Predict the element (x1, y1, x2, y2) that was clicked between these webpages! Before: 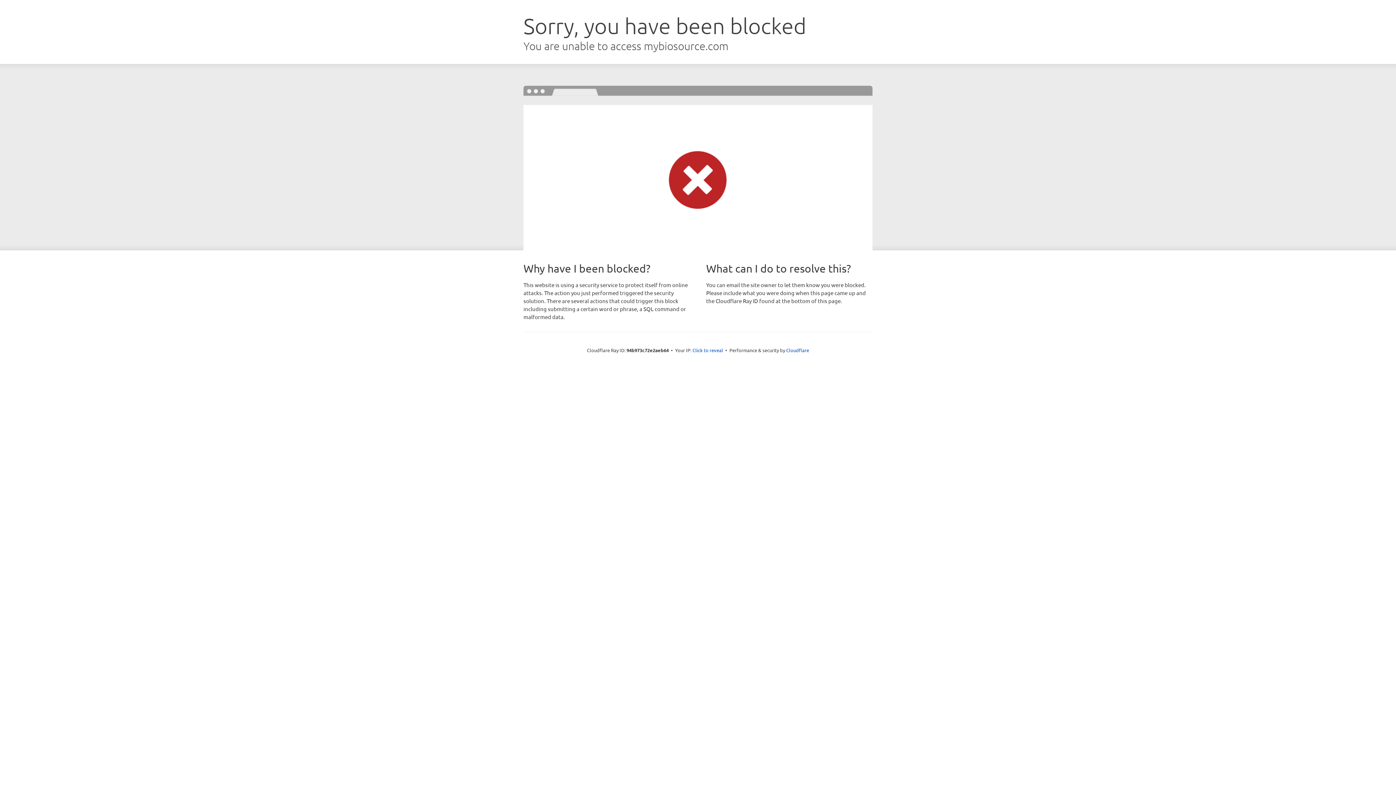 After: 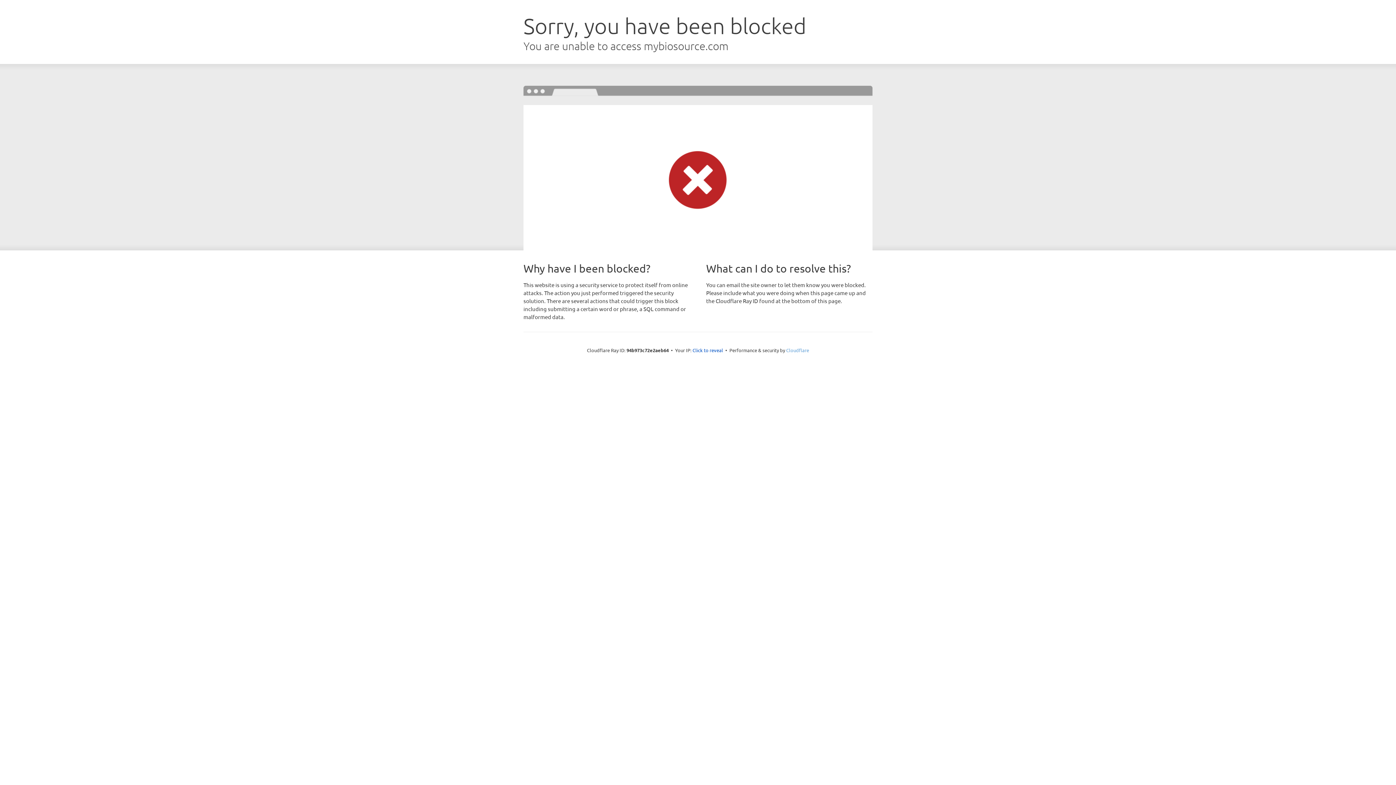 Action: label: Cloudflare bbox: (786, 347, 809, 353)